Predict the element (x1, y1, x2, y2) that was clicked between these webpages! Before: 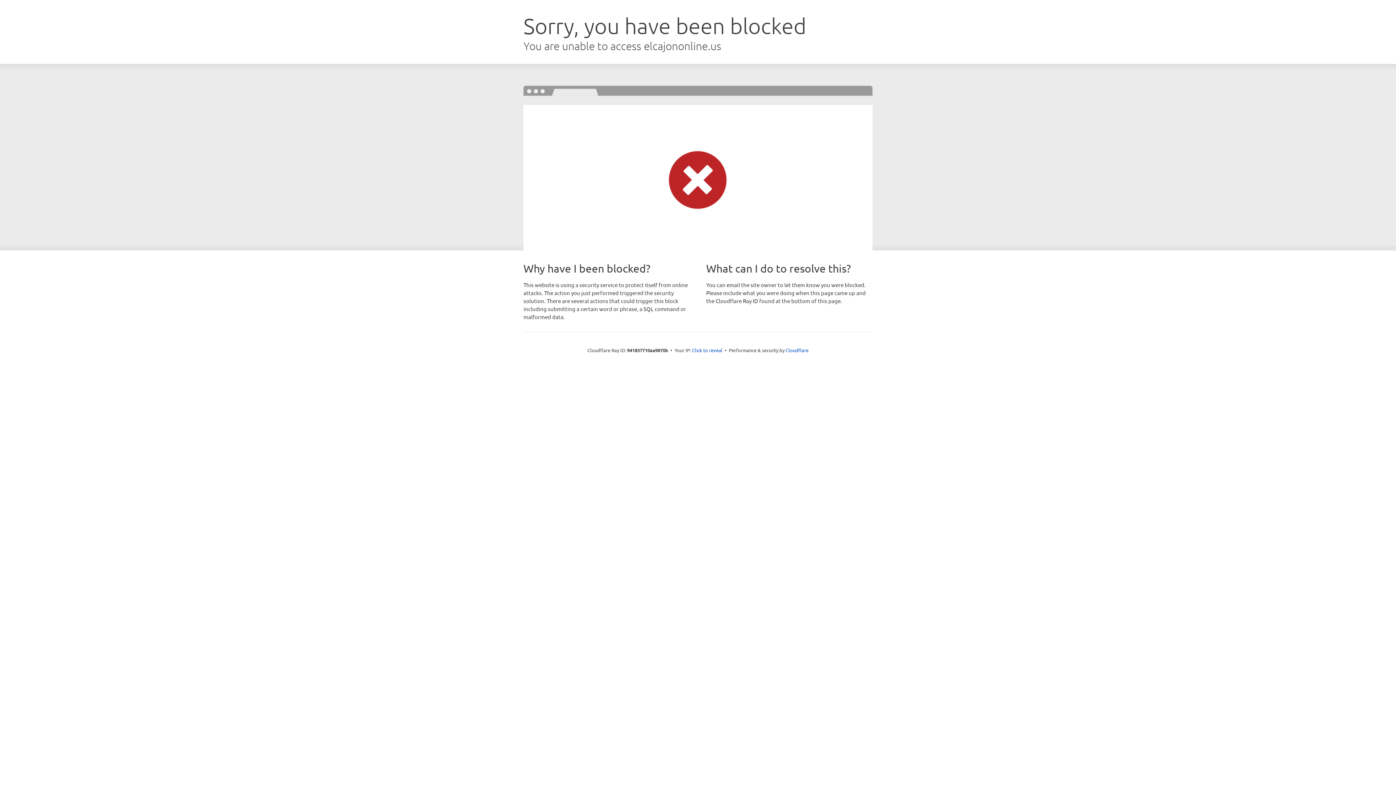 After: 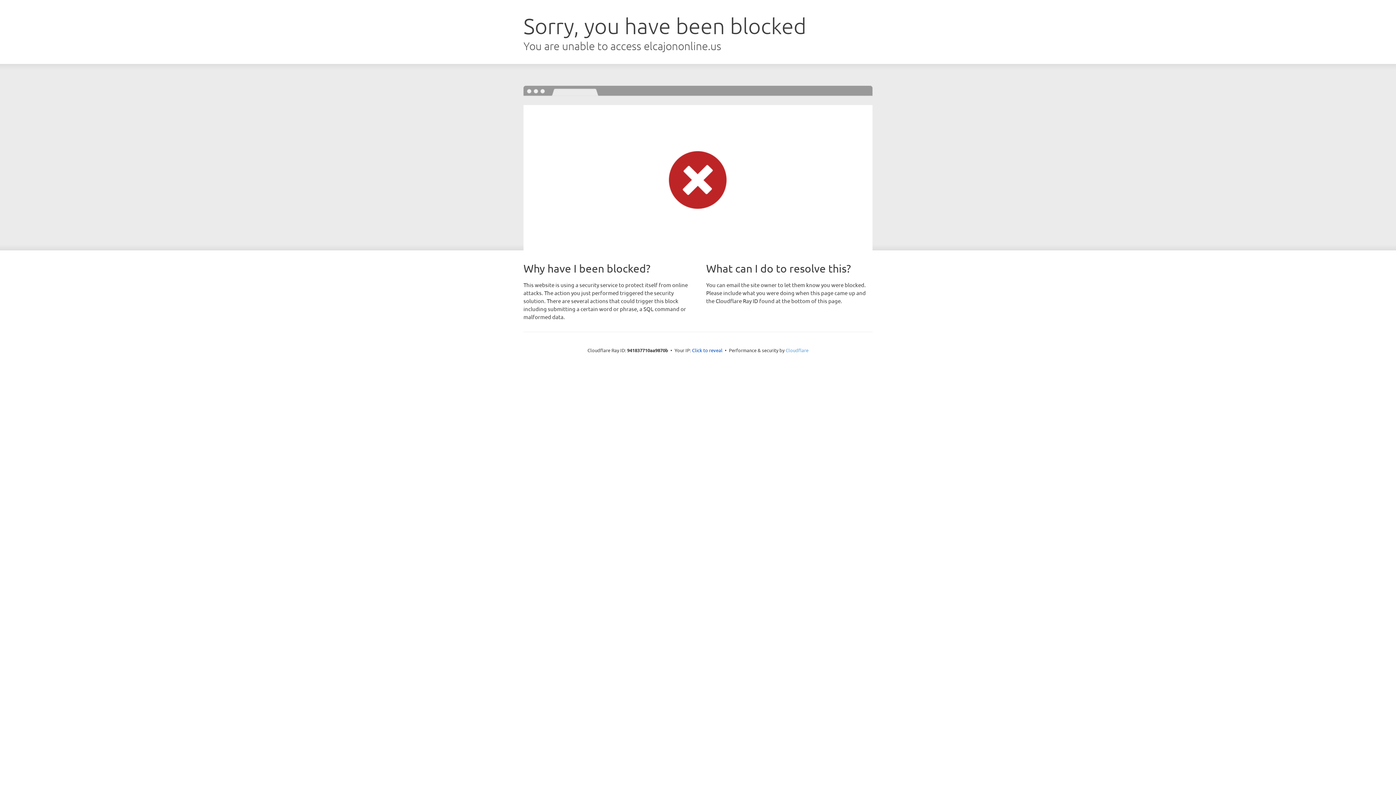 Action: label: Cloudflare bbox: (785, 347, 808, 353)